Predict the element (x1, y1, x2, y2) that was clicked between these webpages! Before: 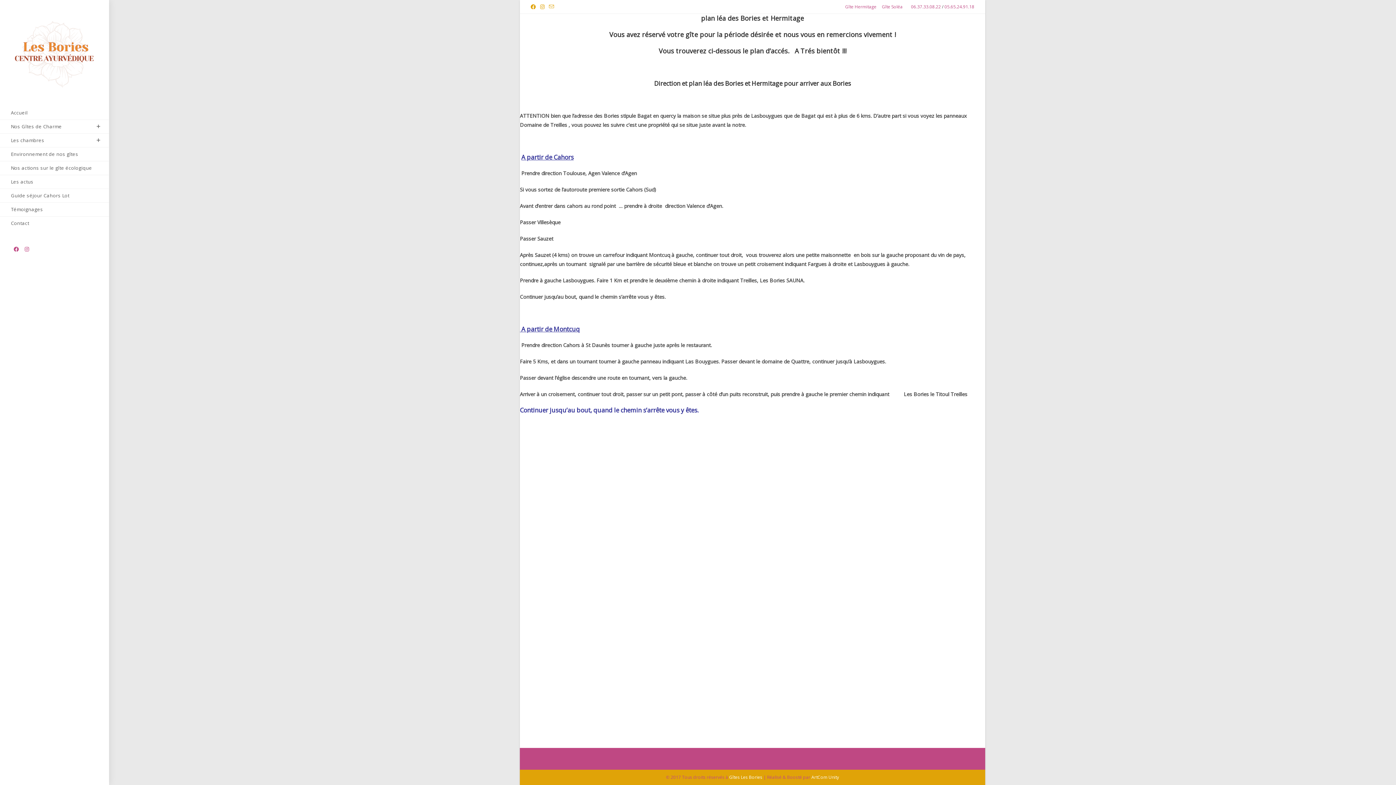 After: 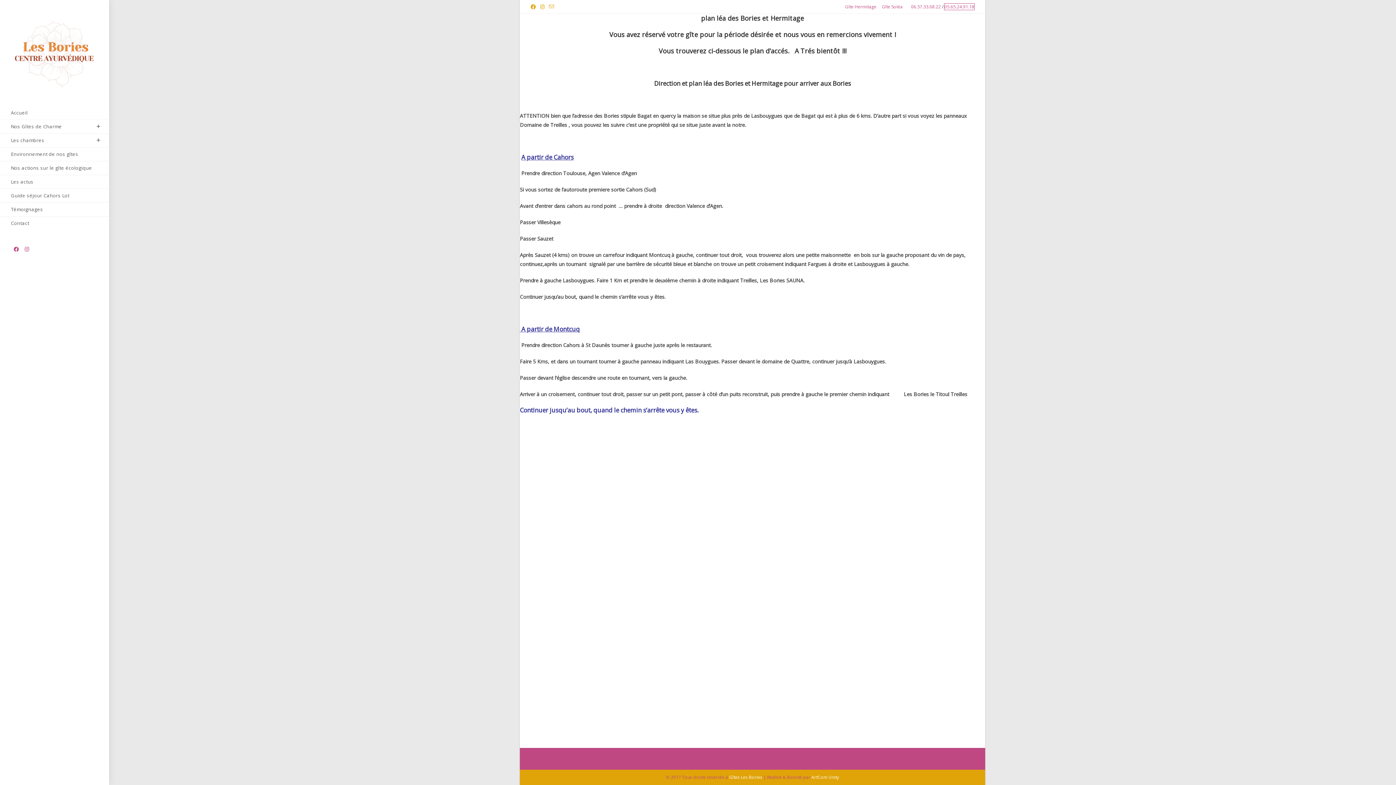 Action: bbox: (944, 3, 974, 9) label: 05.65.24.91.18